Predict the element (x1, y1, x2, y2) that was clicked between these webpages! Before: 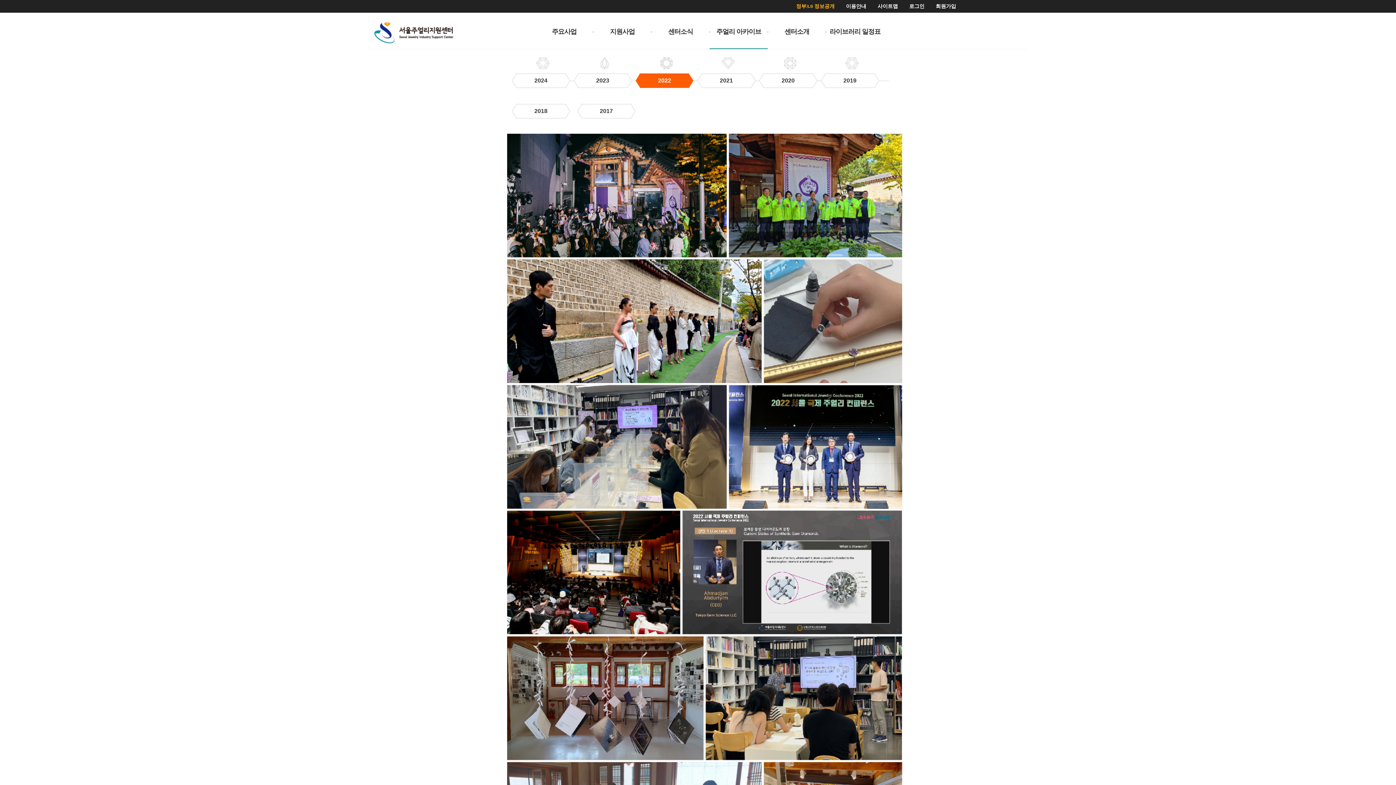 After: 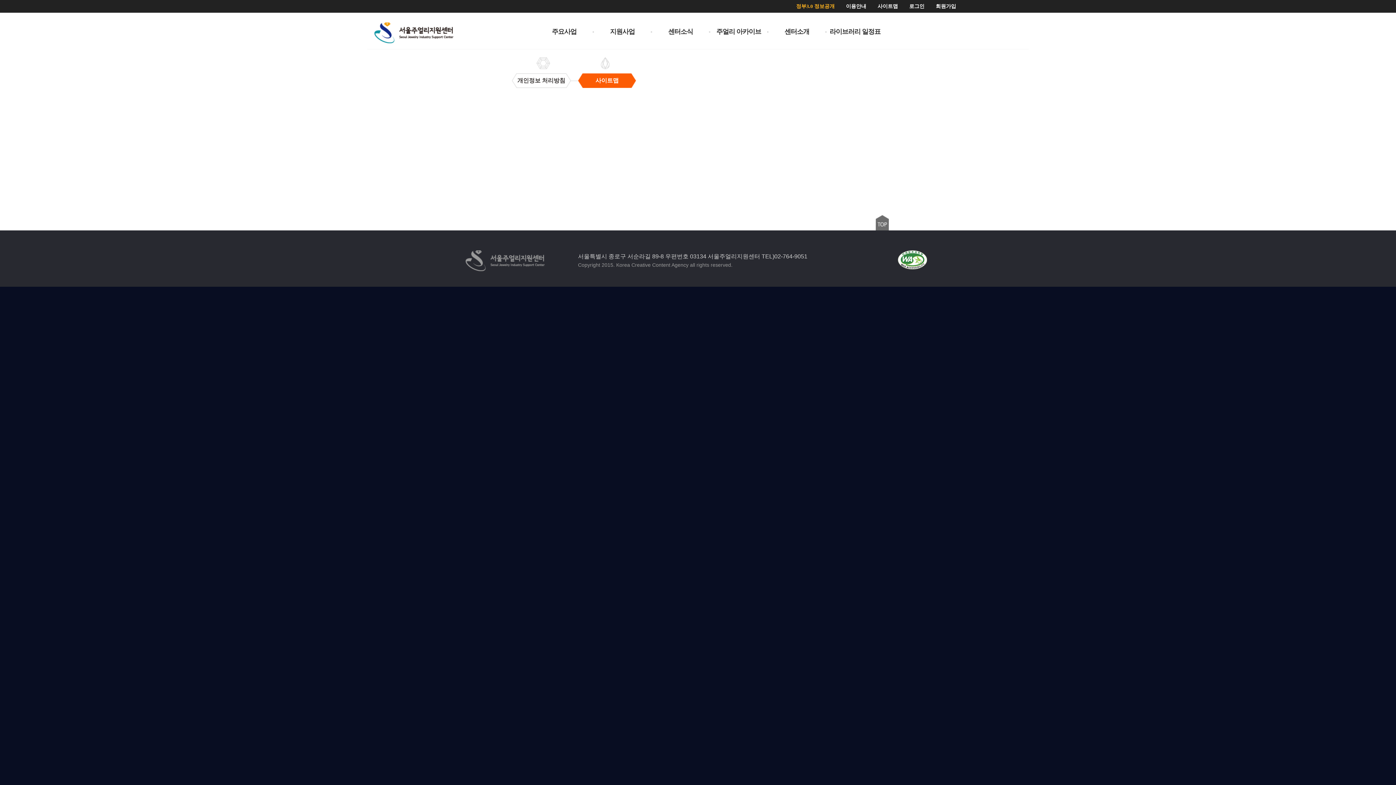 Action: bbox: (877, 1, 904, 10) label: 사이트맵